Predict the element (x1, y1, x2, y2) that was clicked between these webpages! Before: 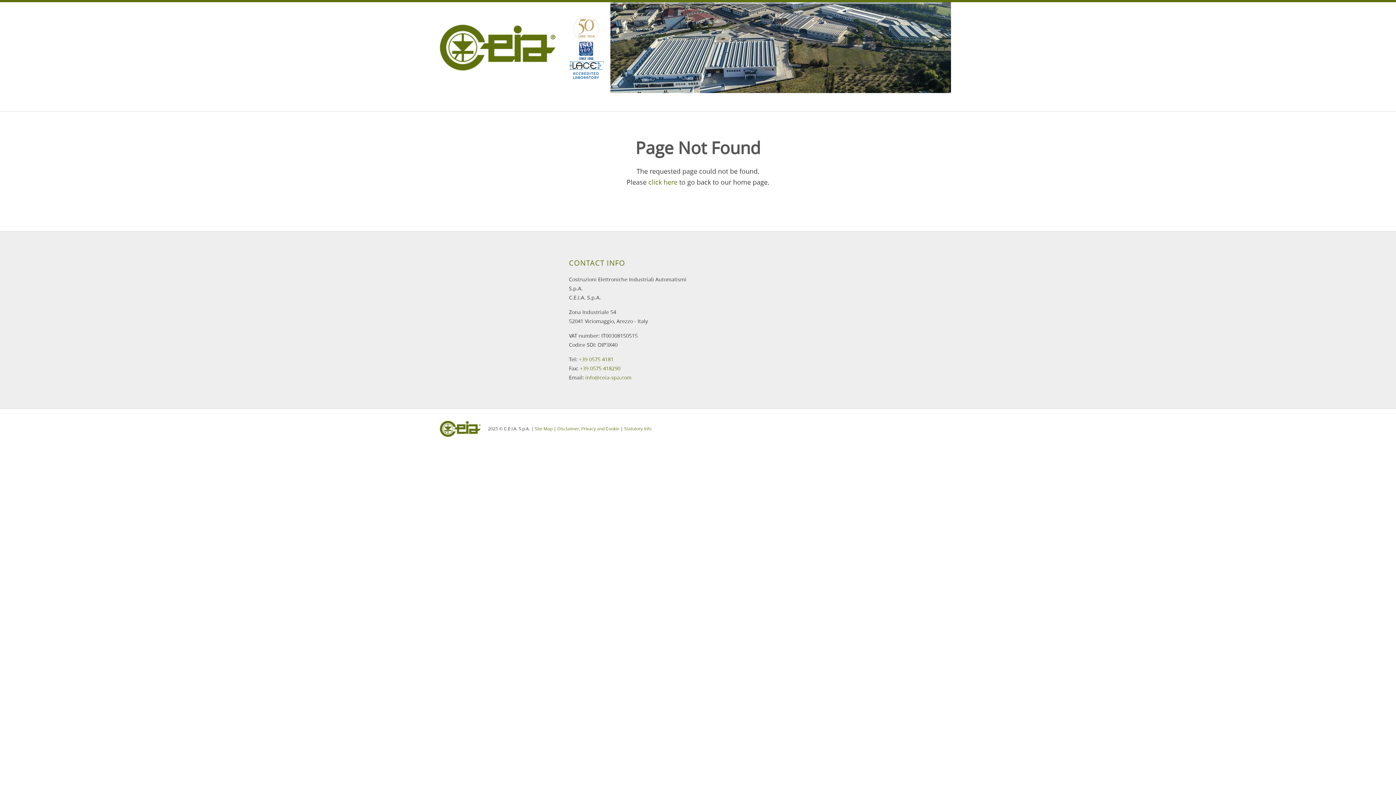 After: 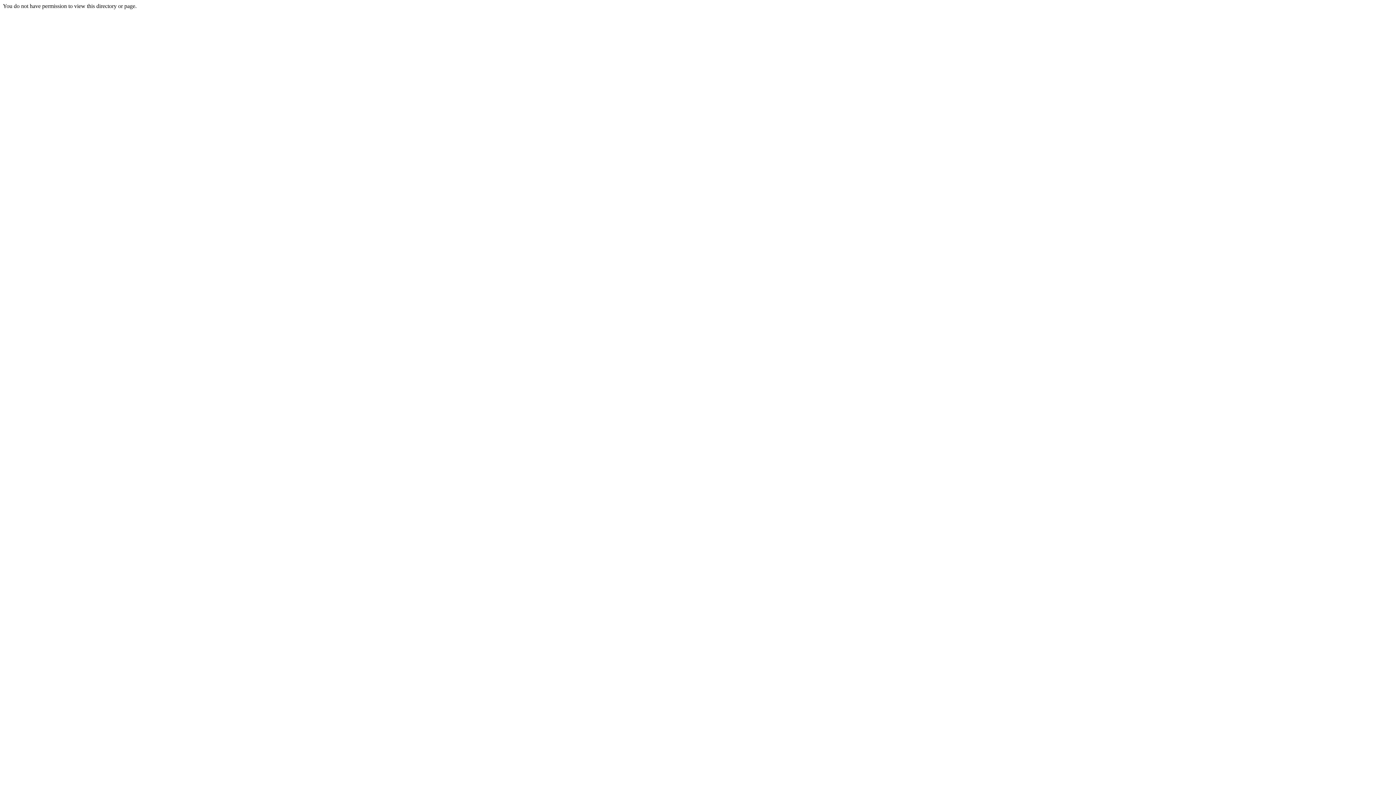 Action: bbox: (440, 24, 555, 70)